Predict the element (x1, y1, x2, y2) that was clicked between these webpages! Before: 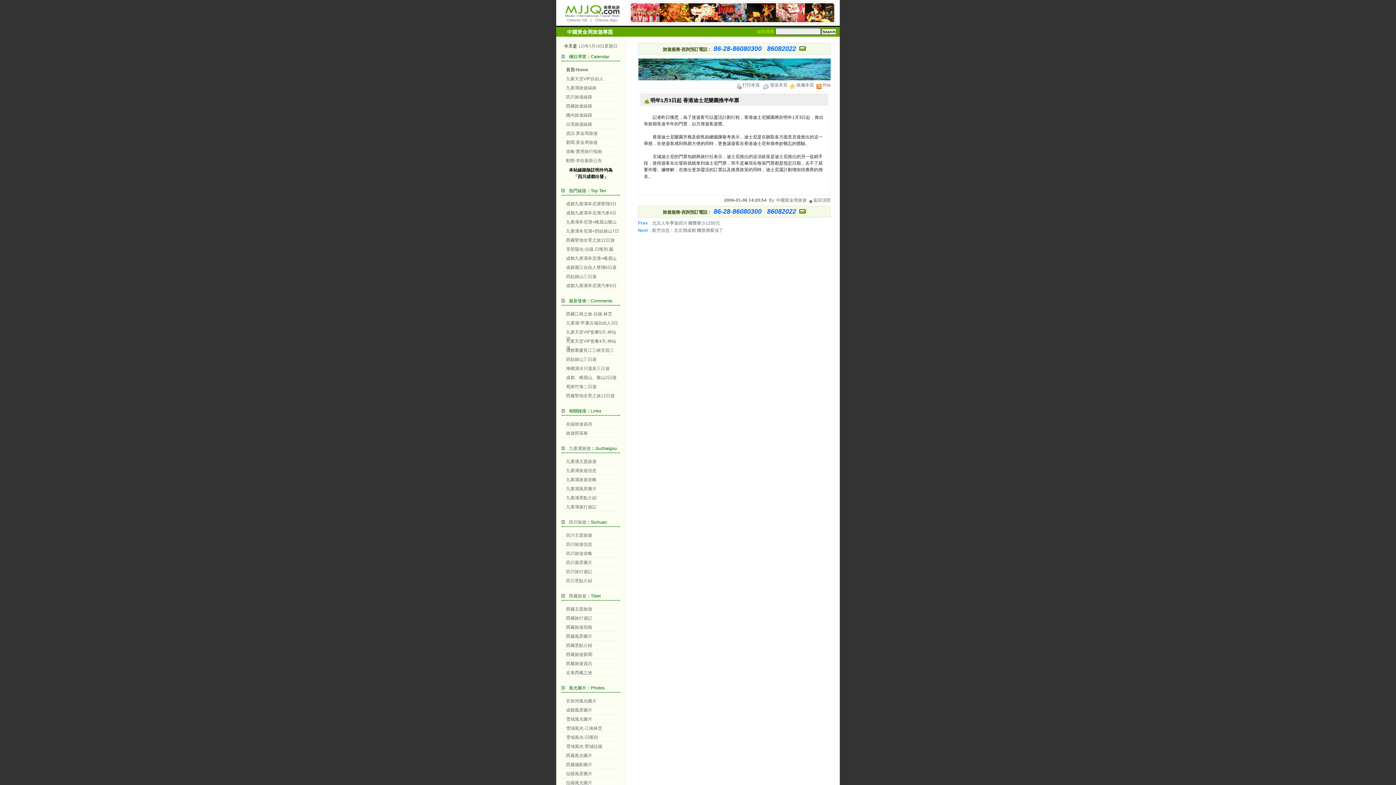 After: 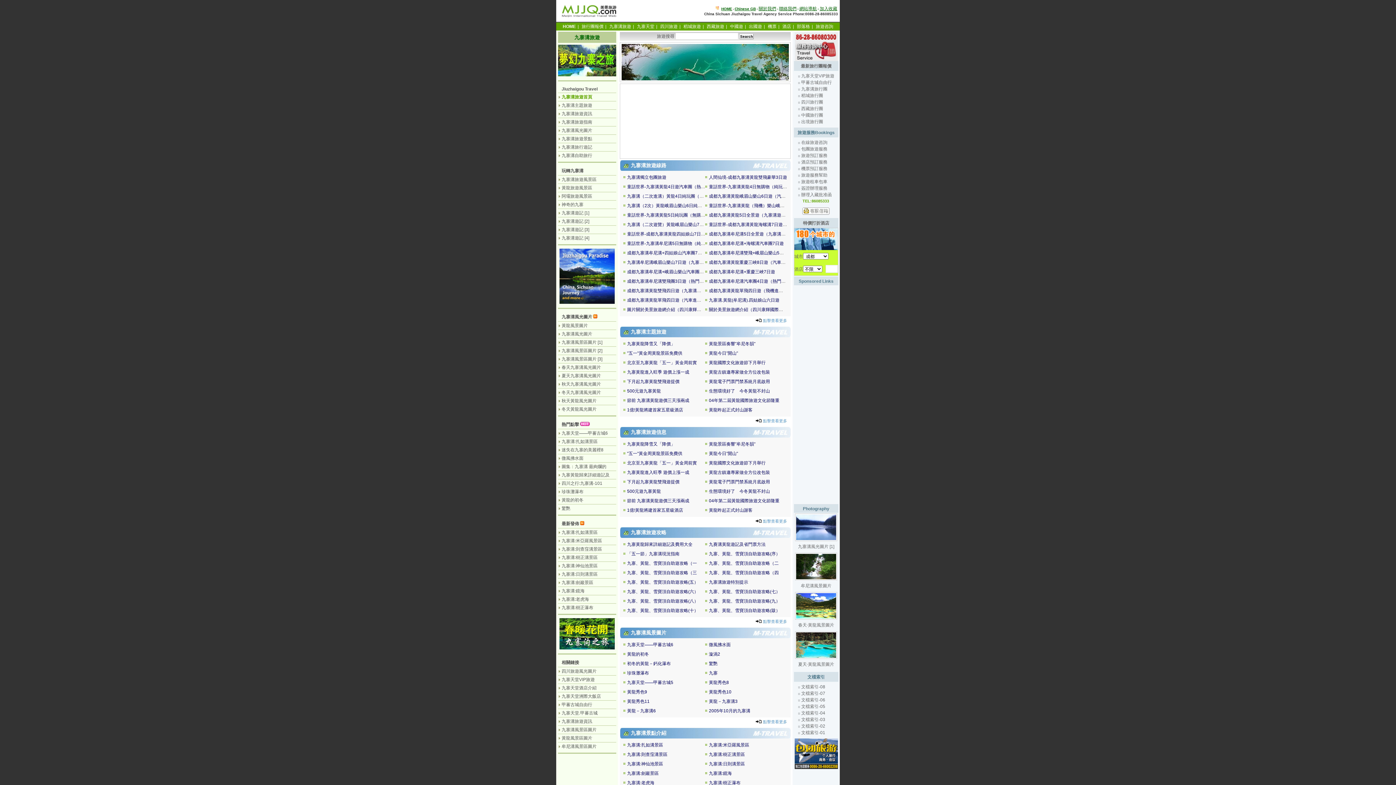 Action: bbox: (569, 446, 590, 451) label: 九寨溝旅遊